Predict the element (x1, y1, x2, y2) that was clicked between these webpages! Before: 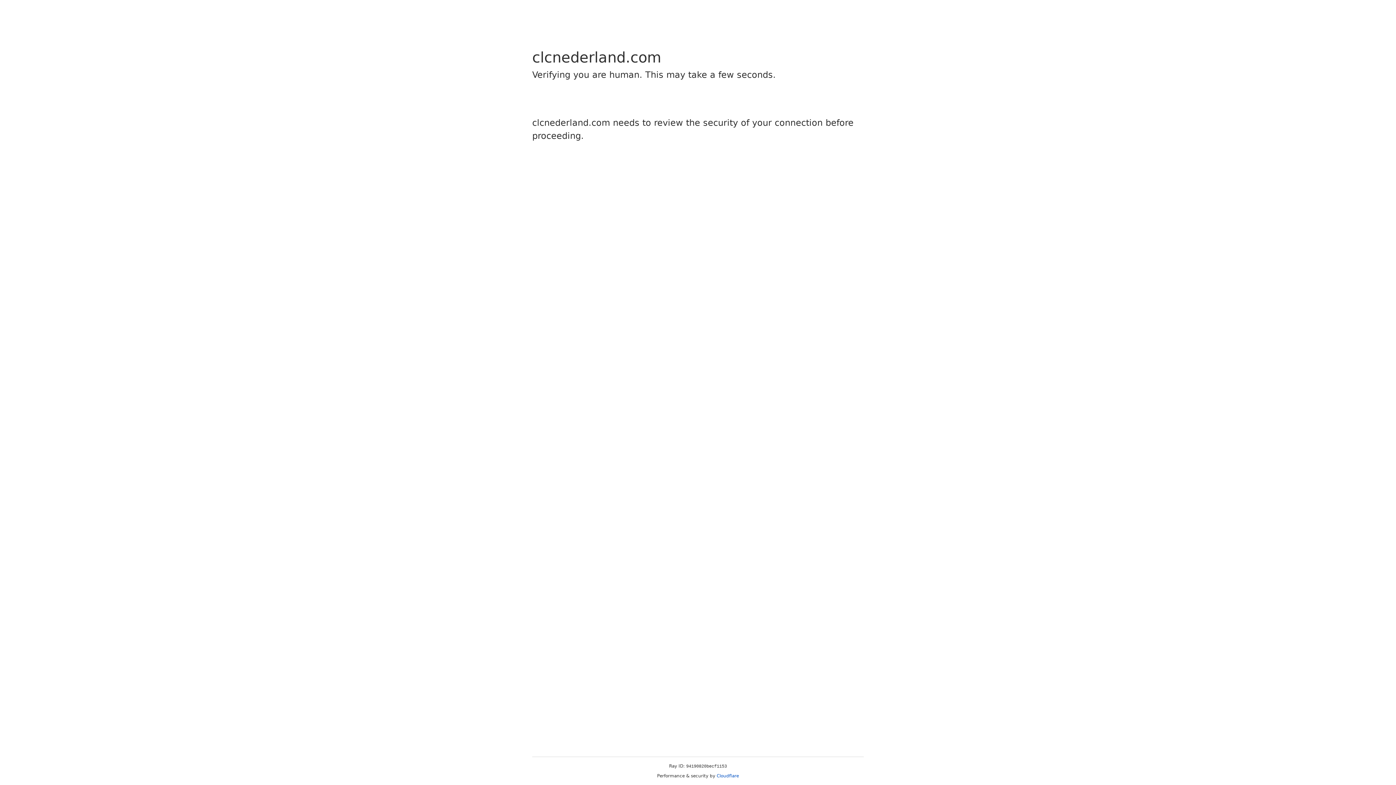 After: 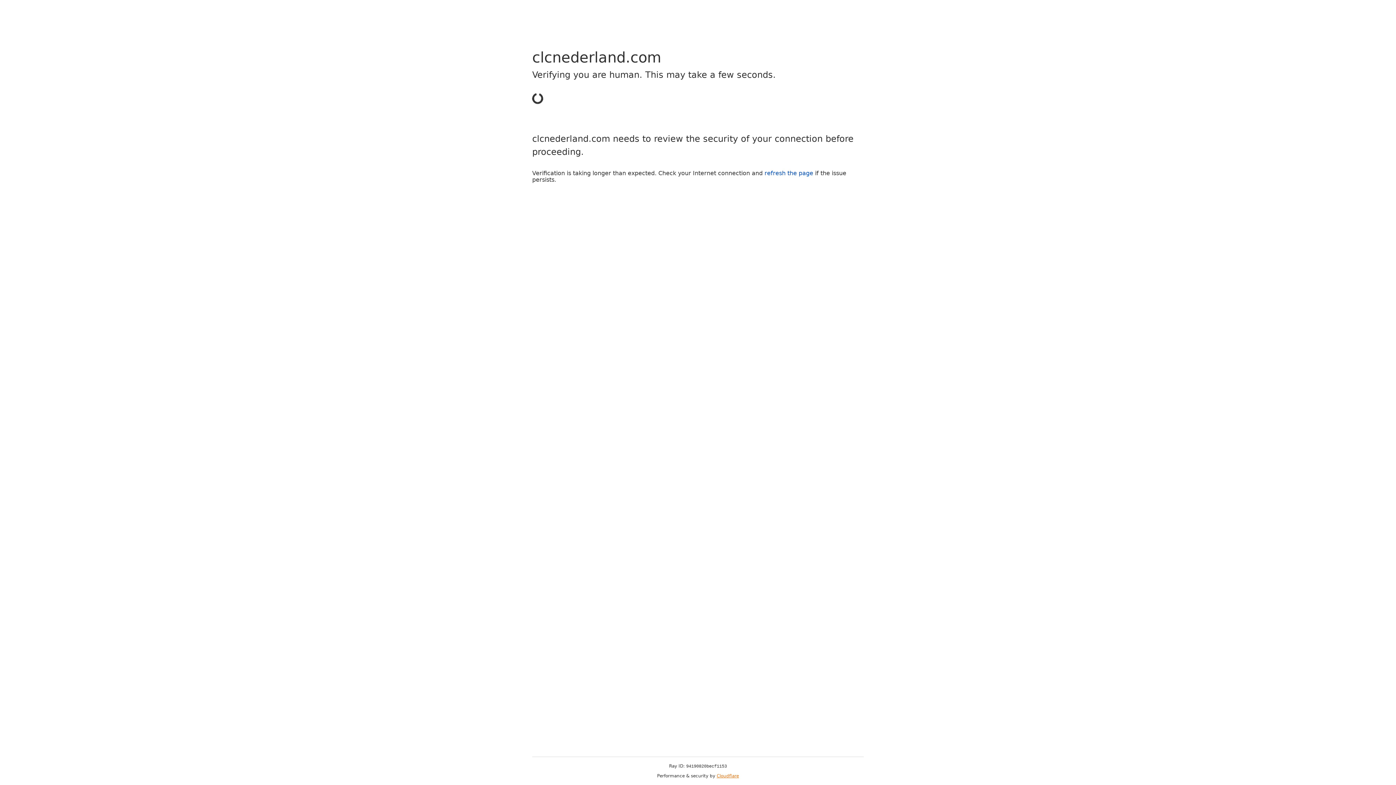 Action: label: Cloudflare bbox: (716, 773, 739, 778)